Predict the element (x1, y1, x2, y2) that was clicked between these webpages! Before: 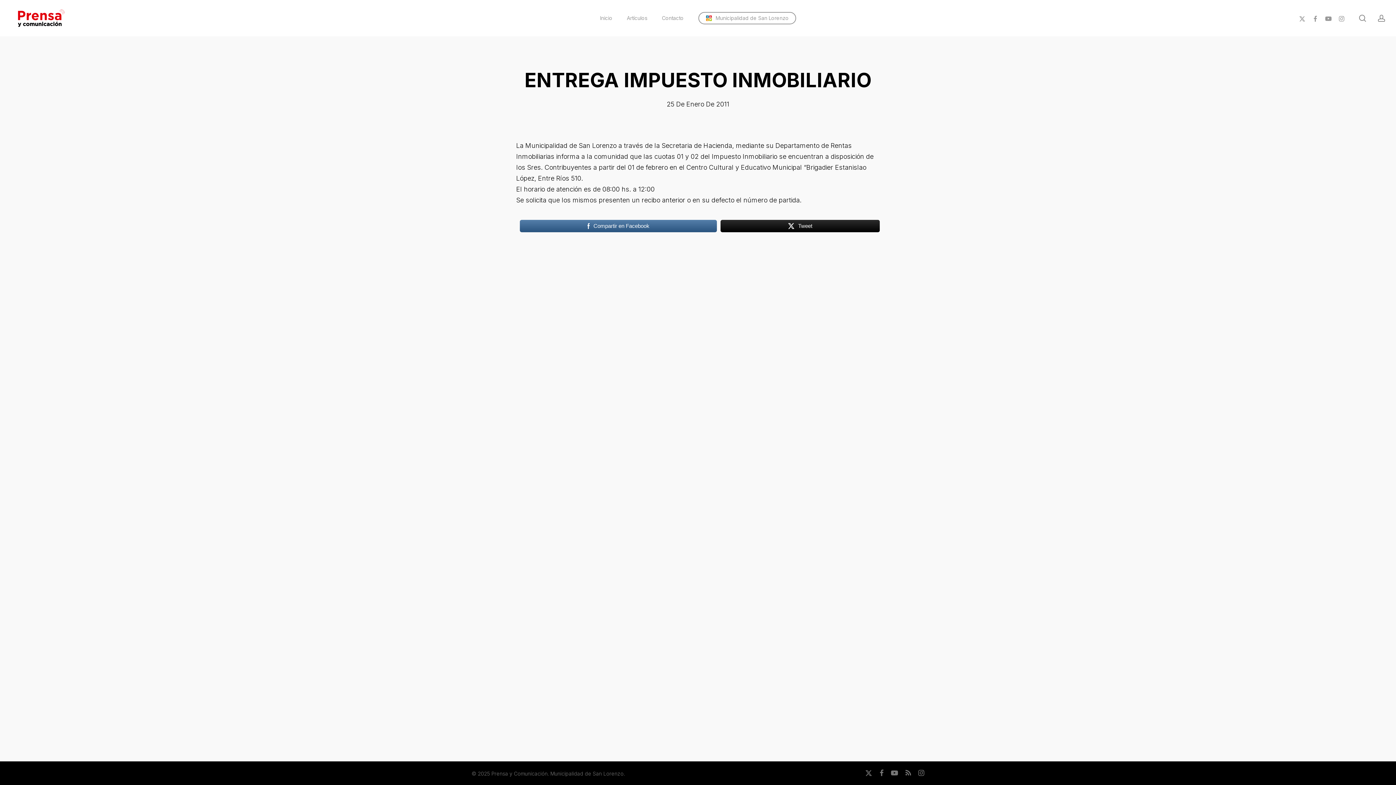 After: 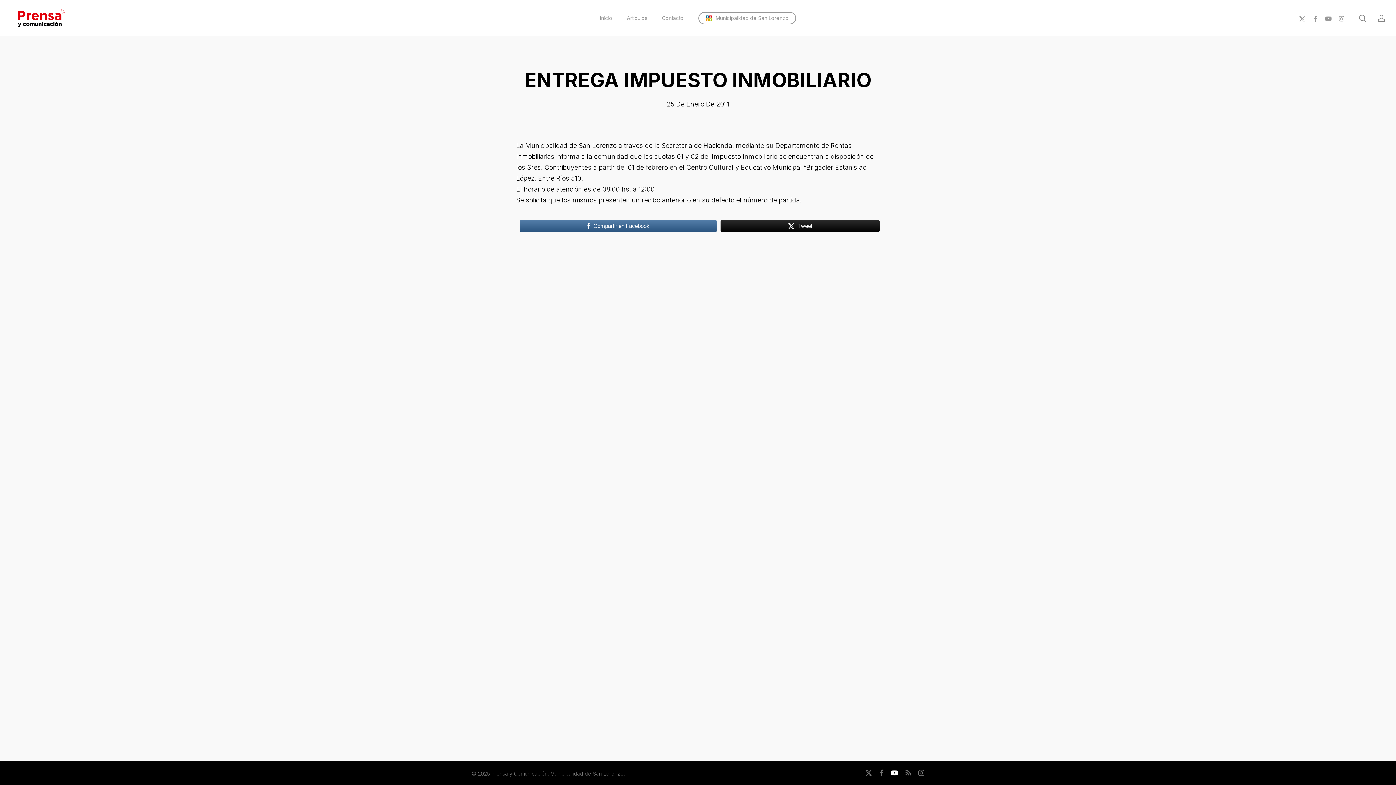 Action: label: youtube bbox: (891, 769, 898, 777)